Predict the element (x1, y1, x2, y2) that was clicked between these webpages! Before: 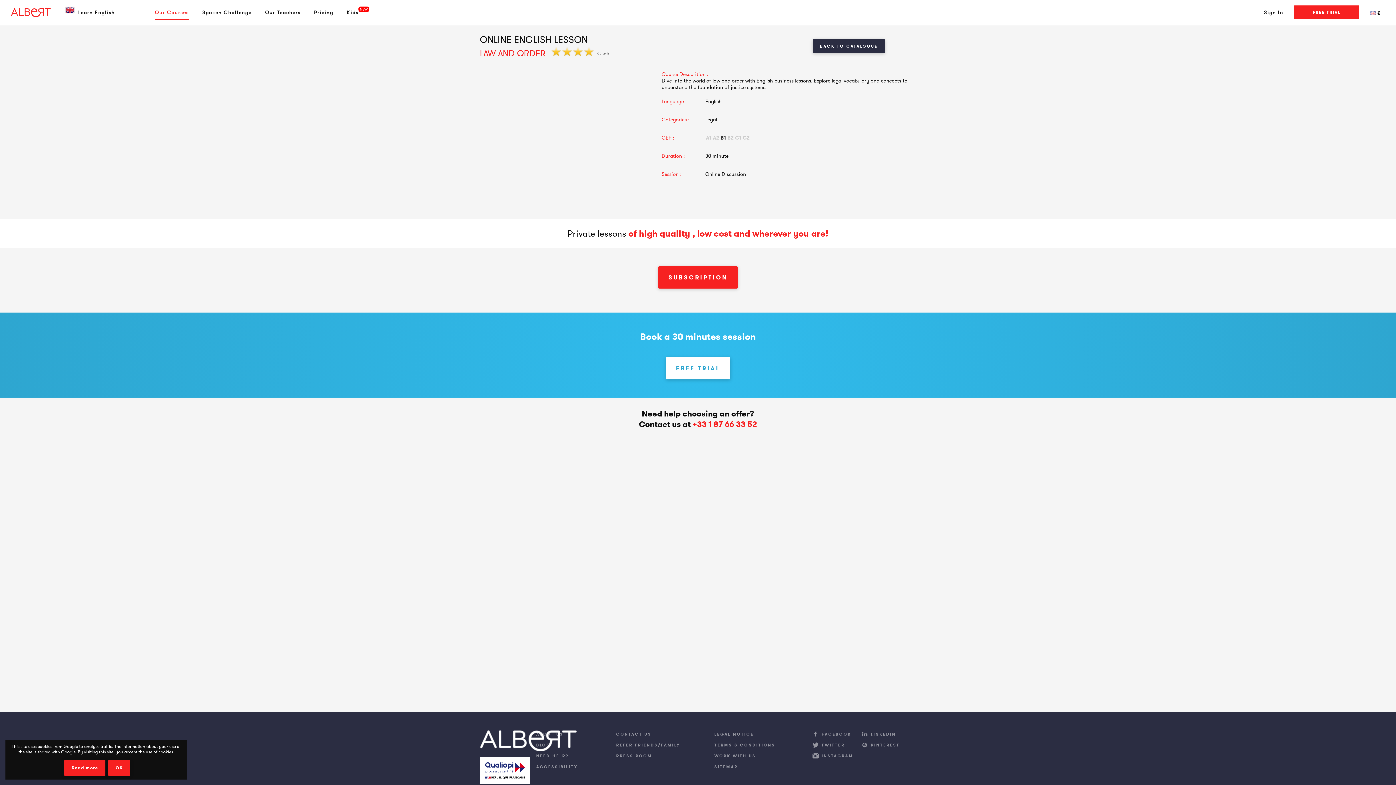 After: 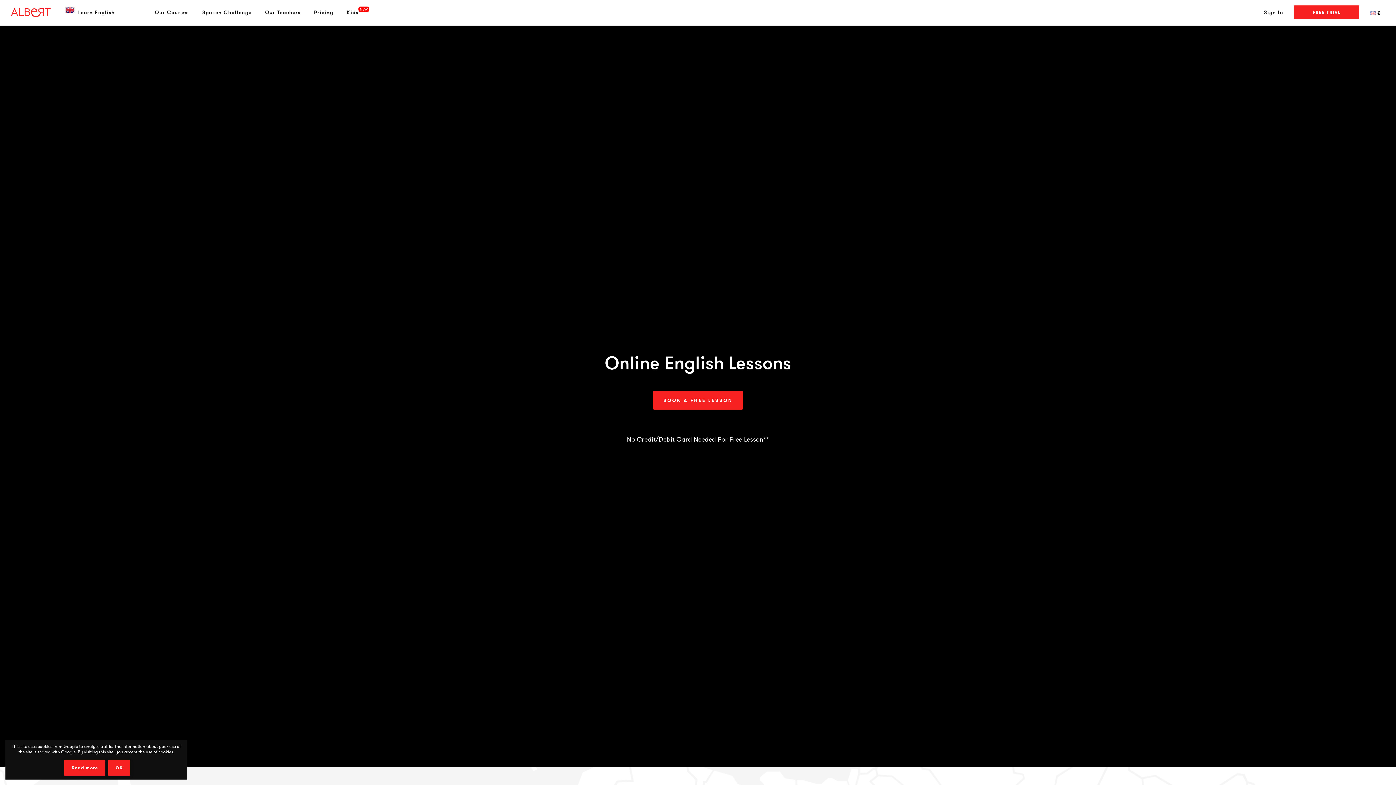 Action: label: 	Learn English bbox: (62, 5, 142, 19)